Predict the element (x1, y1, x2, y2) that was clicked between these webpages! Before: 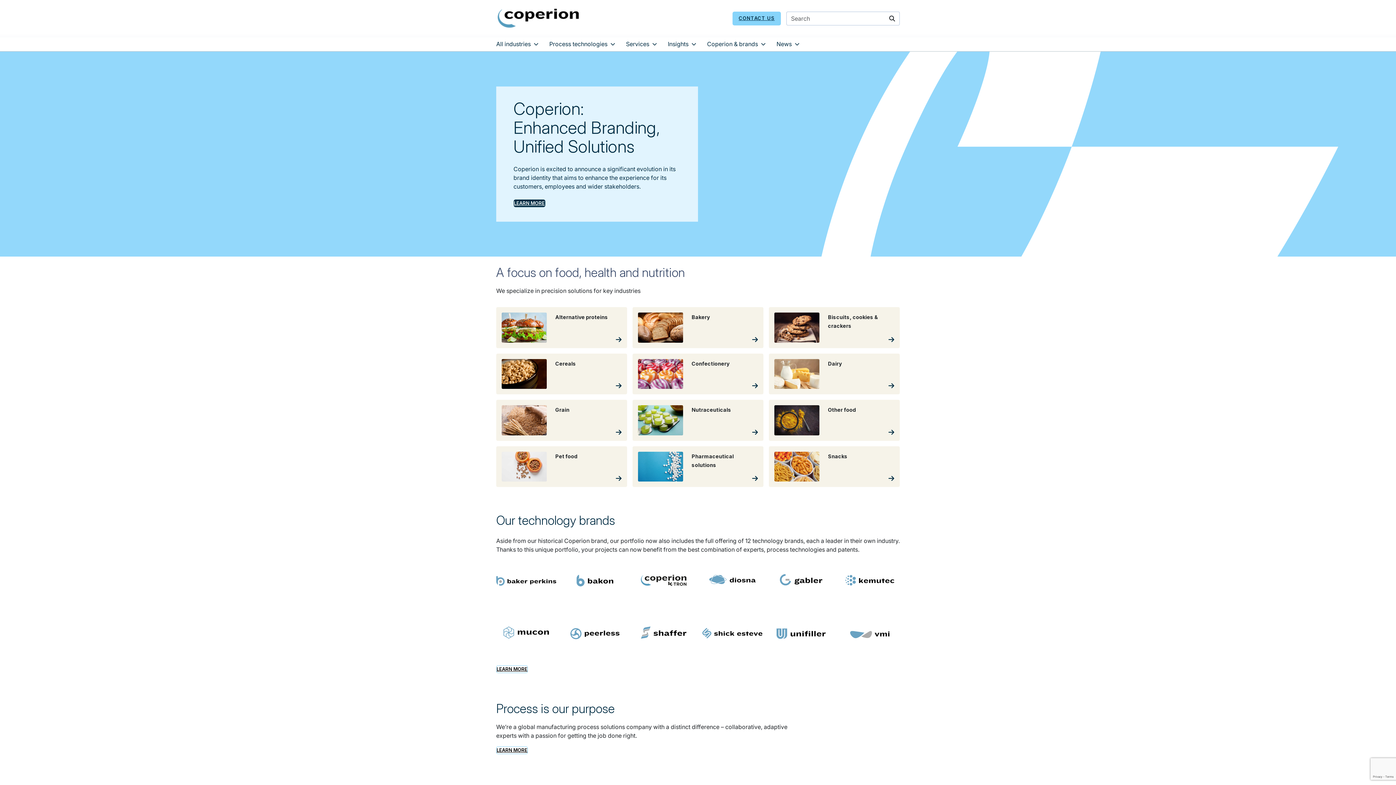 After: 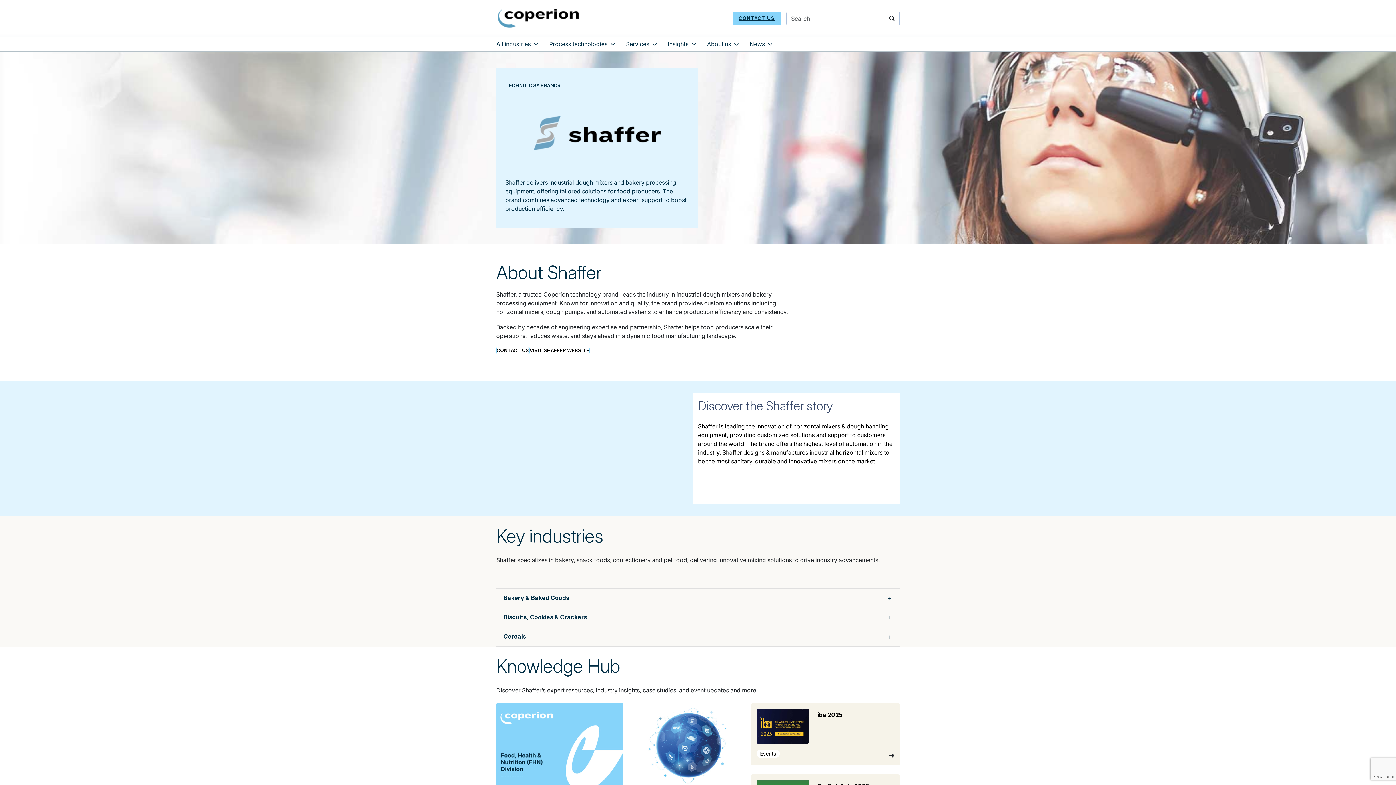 Action: bbox: (641, 637, 686, 645)